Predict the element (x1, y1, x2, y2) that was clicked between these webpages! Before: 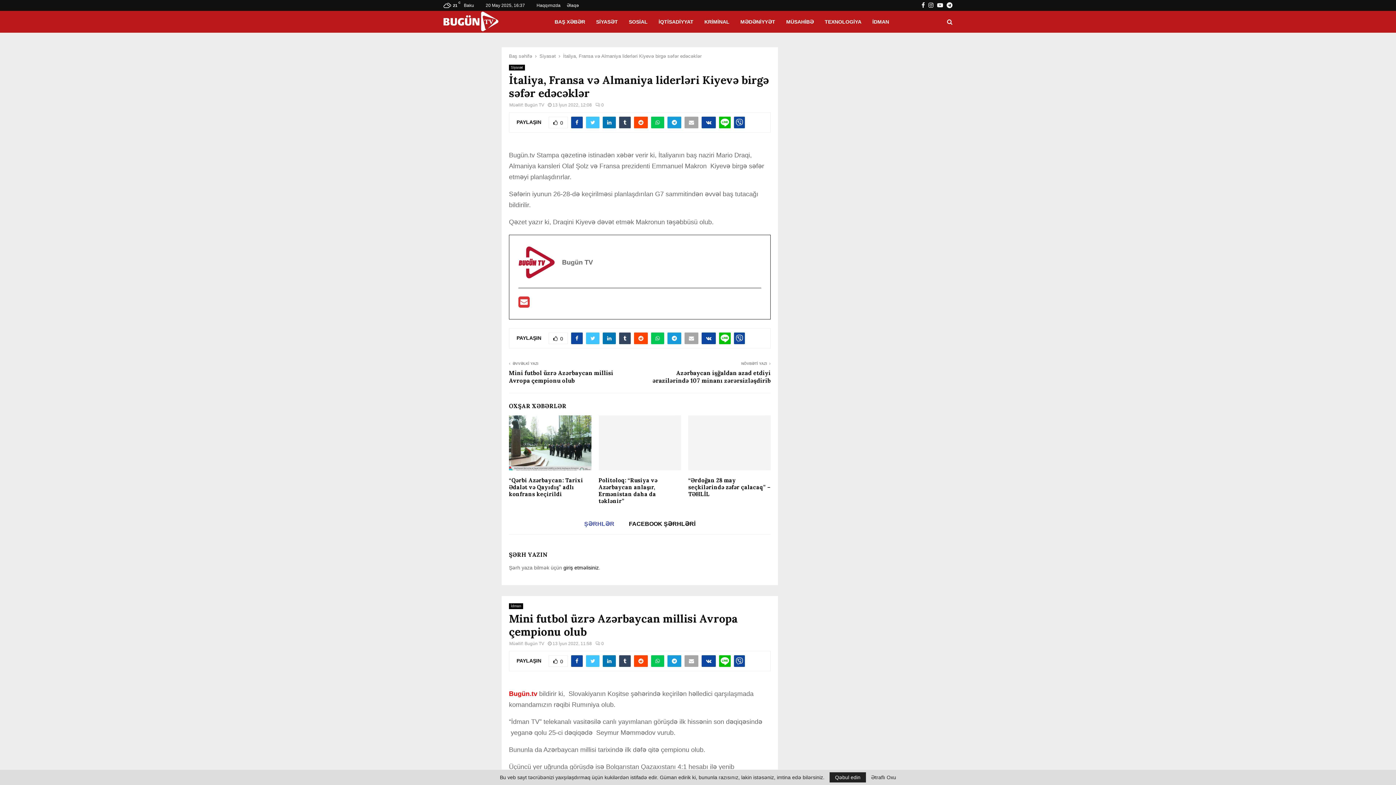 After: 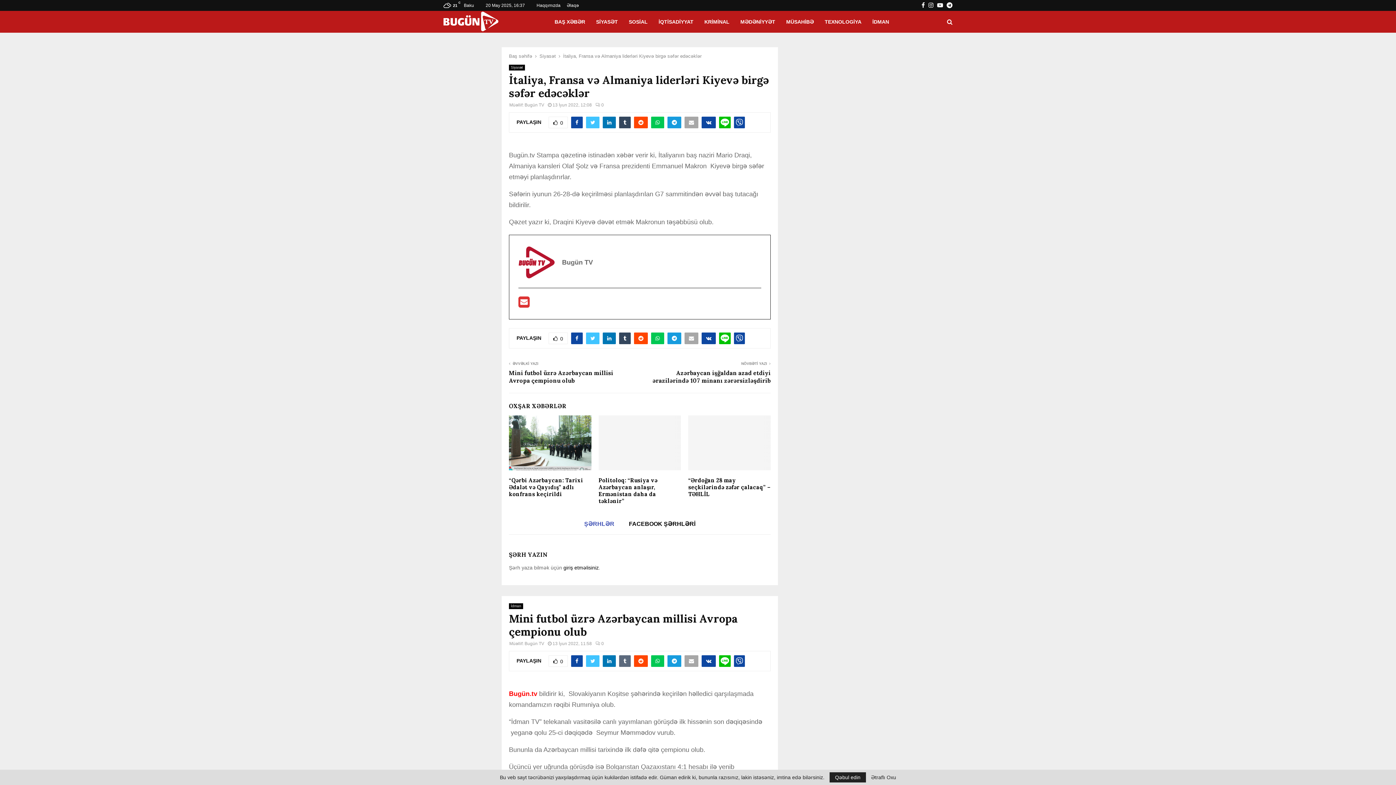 Action: bbox: (619, 655, 630, 667)